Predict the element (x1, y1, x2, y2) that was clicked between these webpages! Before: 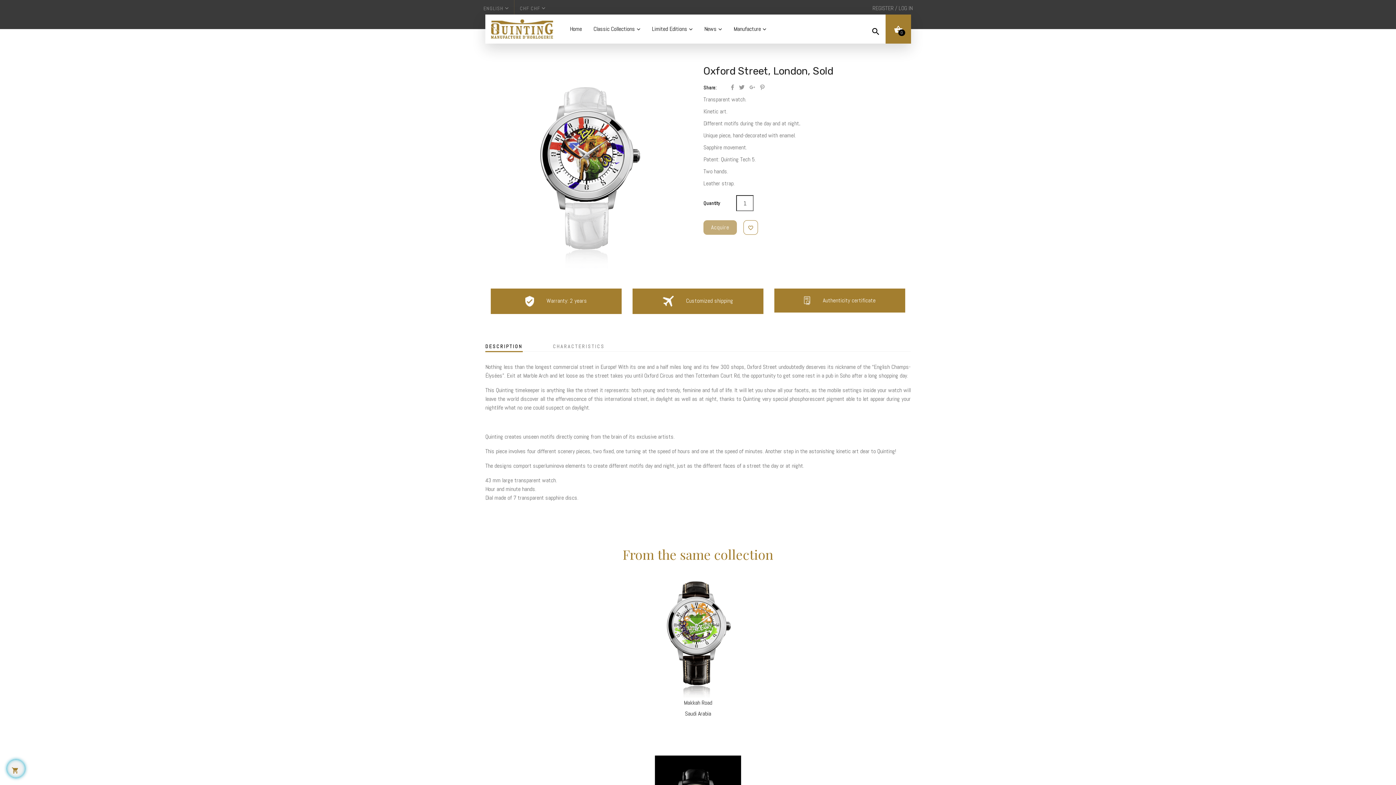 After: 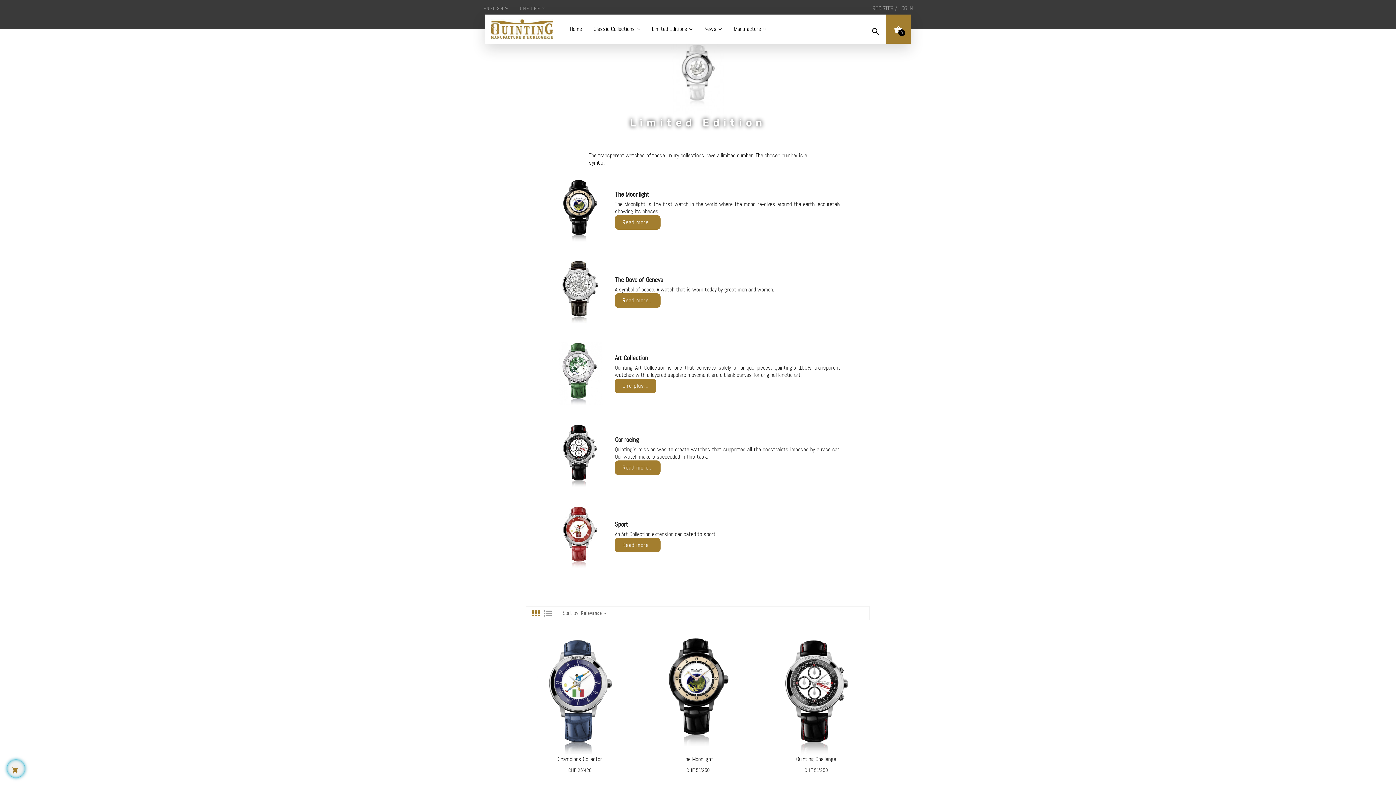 Action: label: Limited Editions bbox: (652, 14, 692, 43)